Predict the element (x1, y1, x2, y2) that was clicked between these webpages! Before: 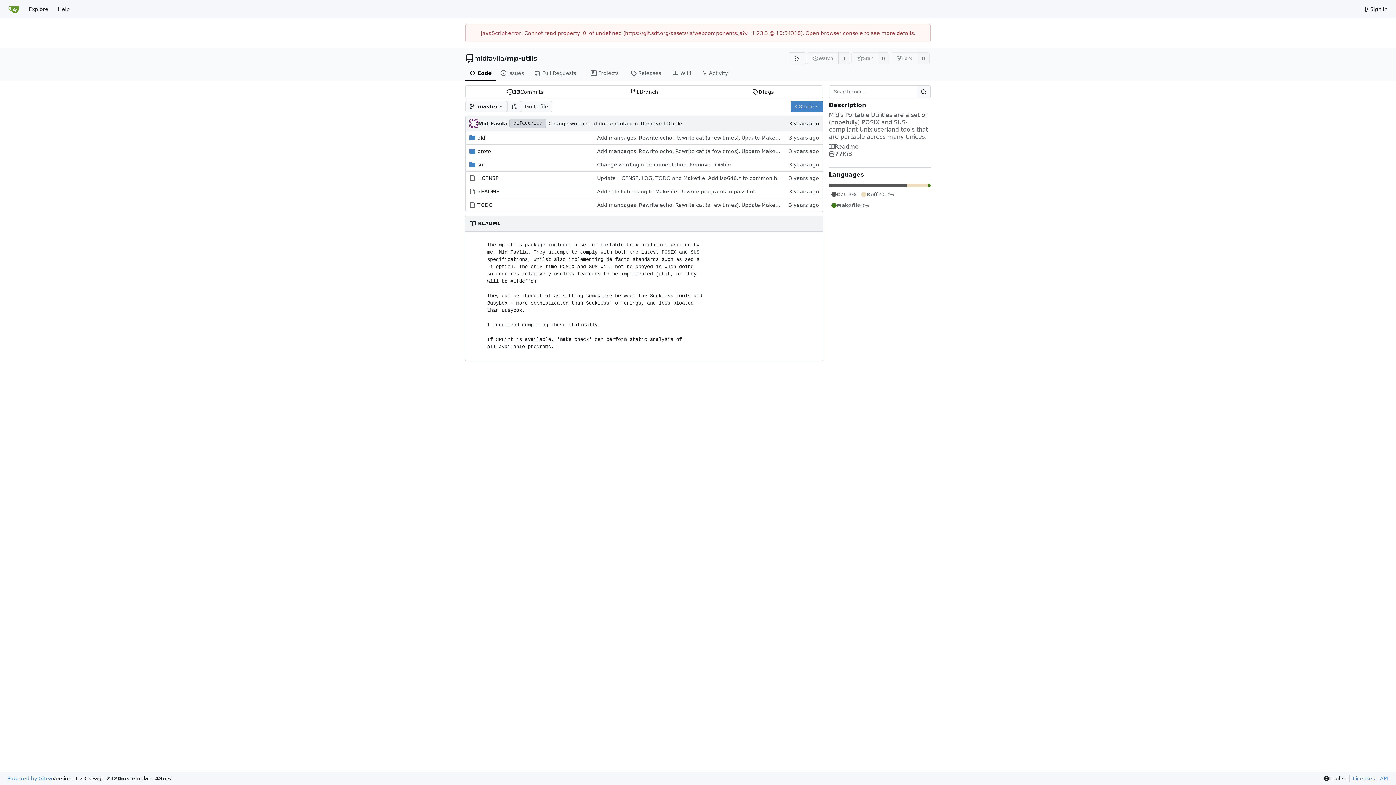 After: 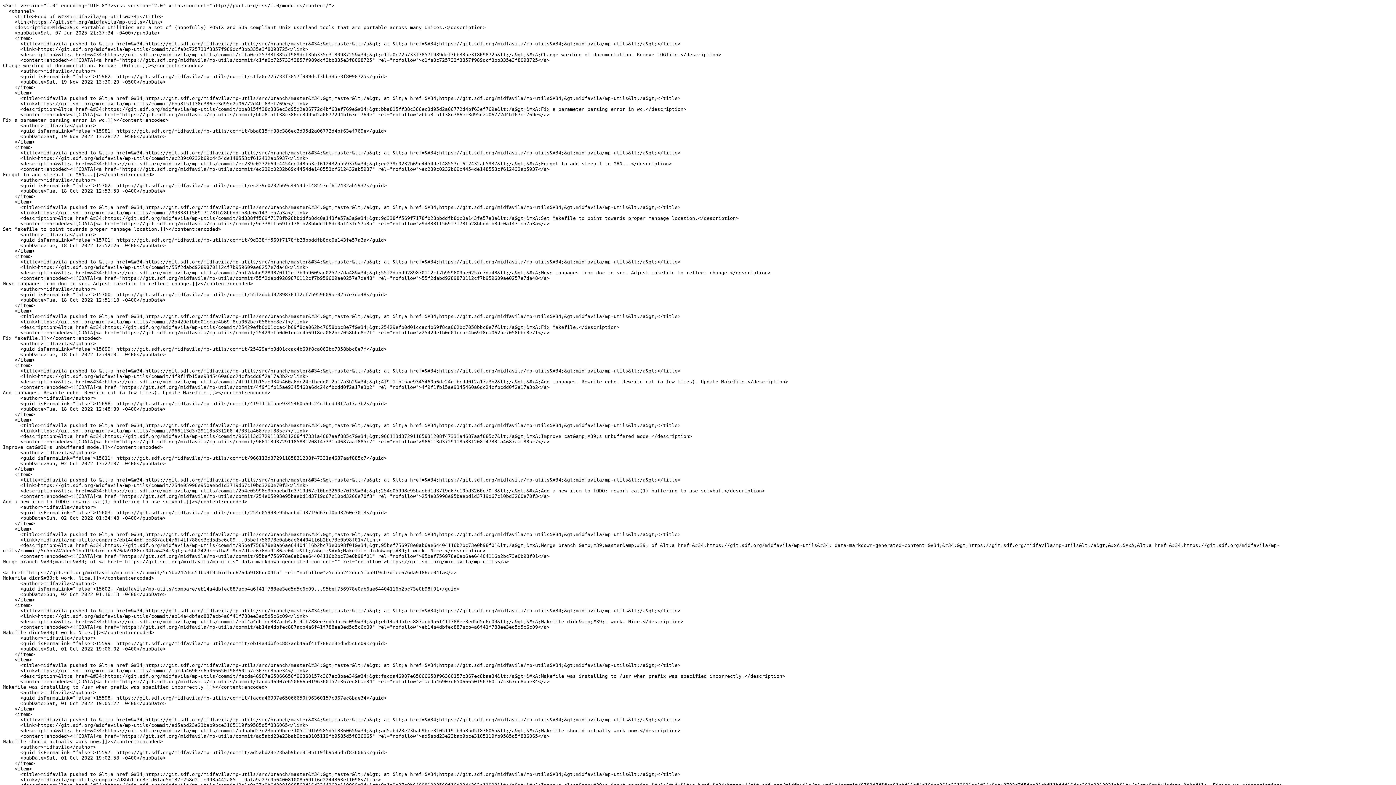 Action: bbox: (788, 52, 806, 64) label: RSS Feed